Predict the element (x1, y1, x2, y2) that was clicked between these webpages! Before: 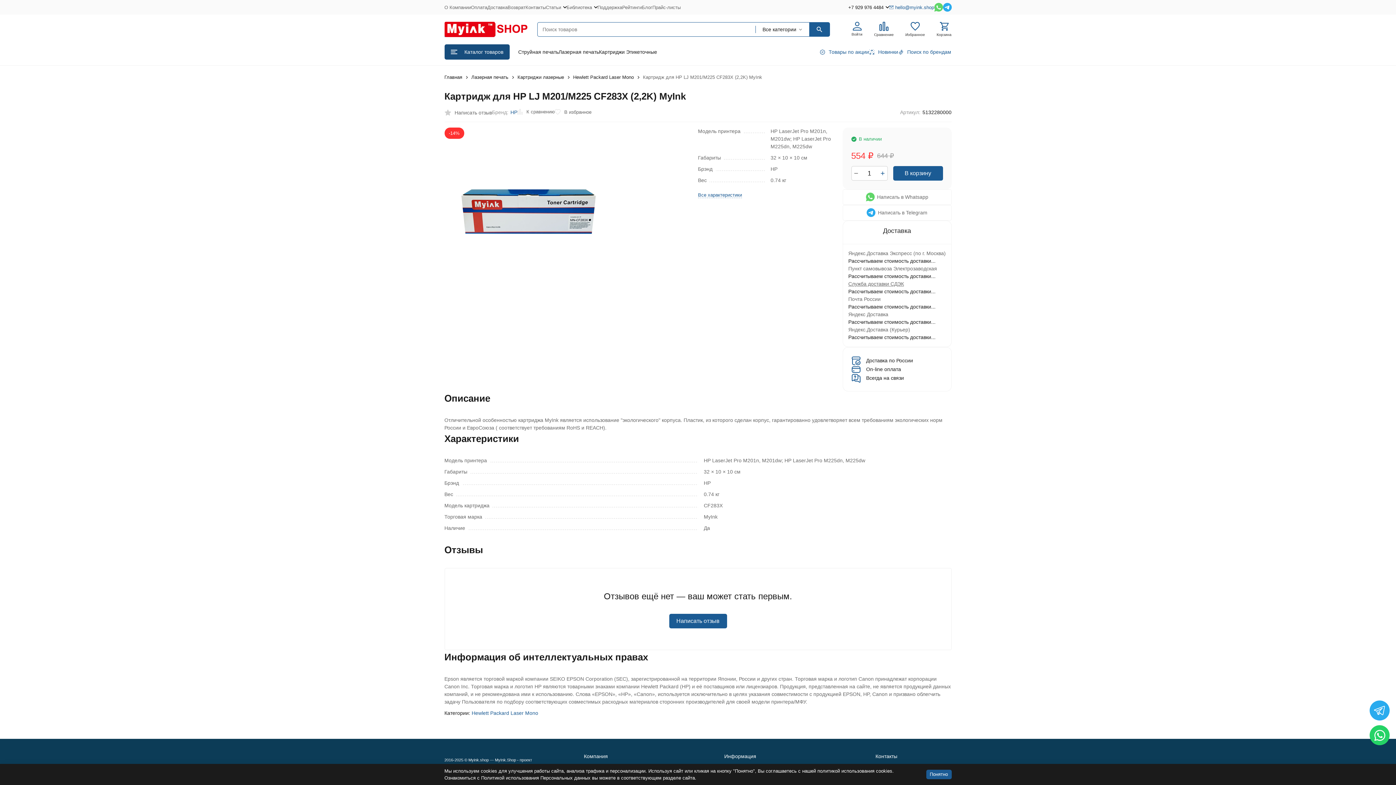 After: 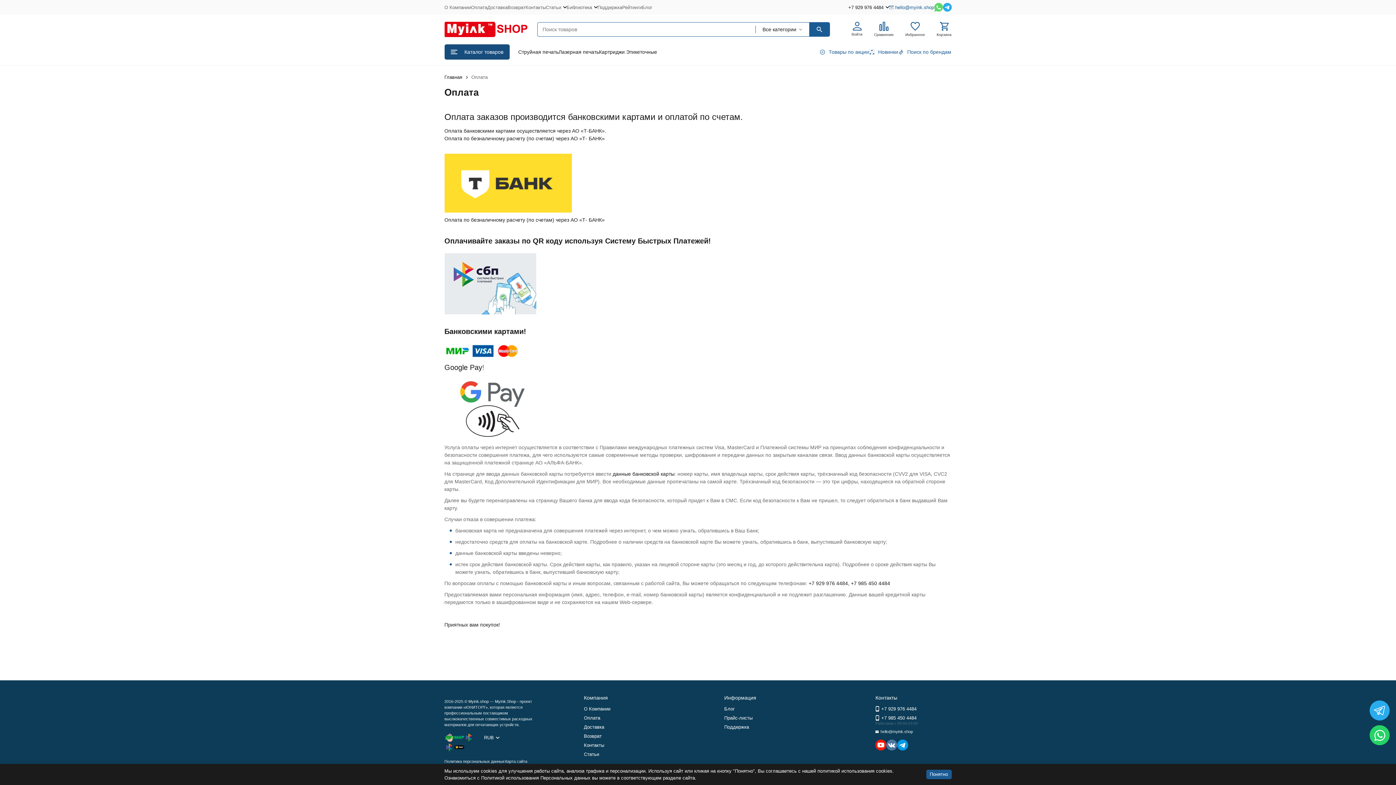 Action: label: Оплата bbox: (471, 4, 487, 10)